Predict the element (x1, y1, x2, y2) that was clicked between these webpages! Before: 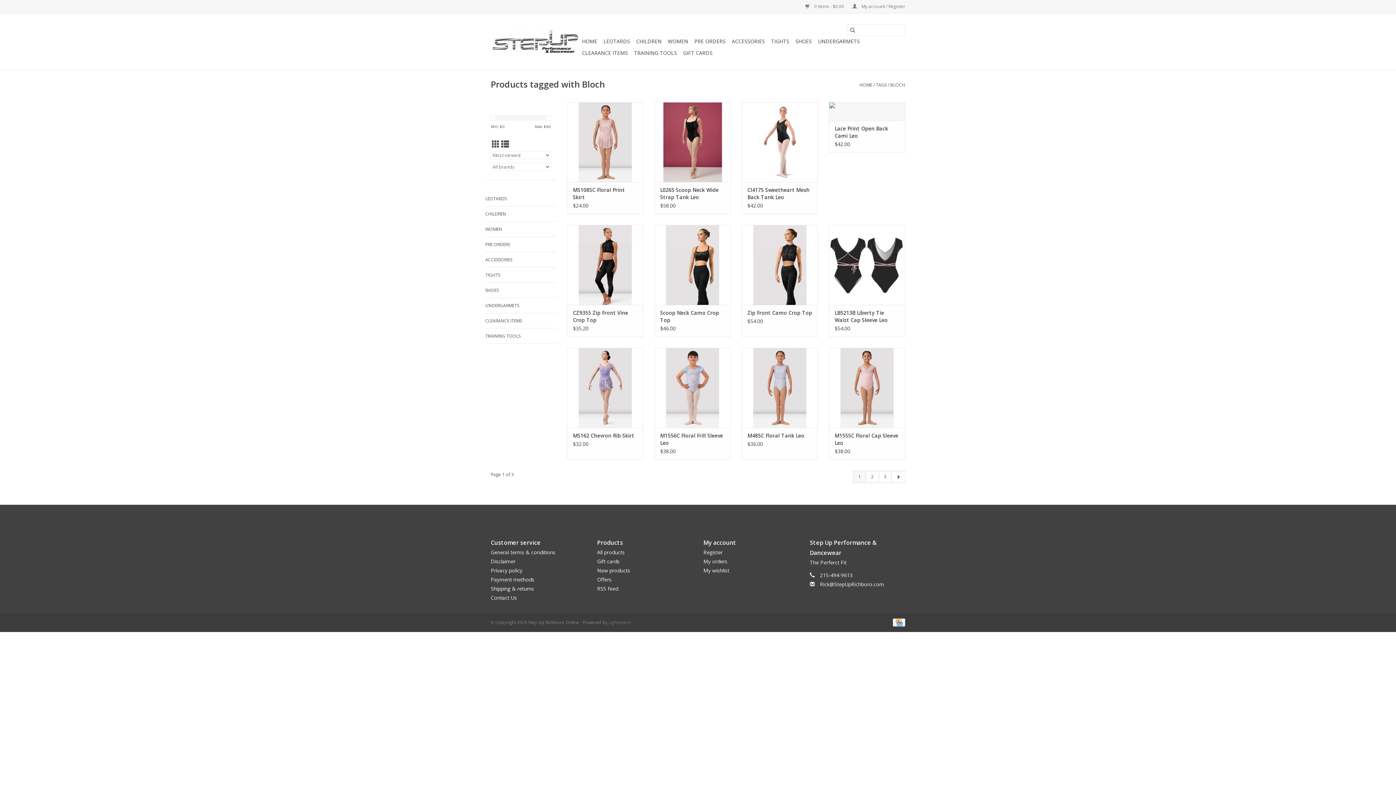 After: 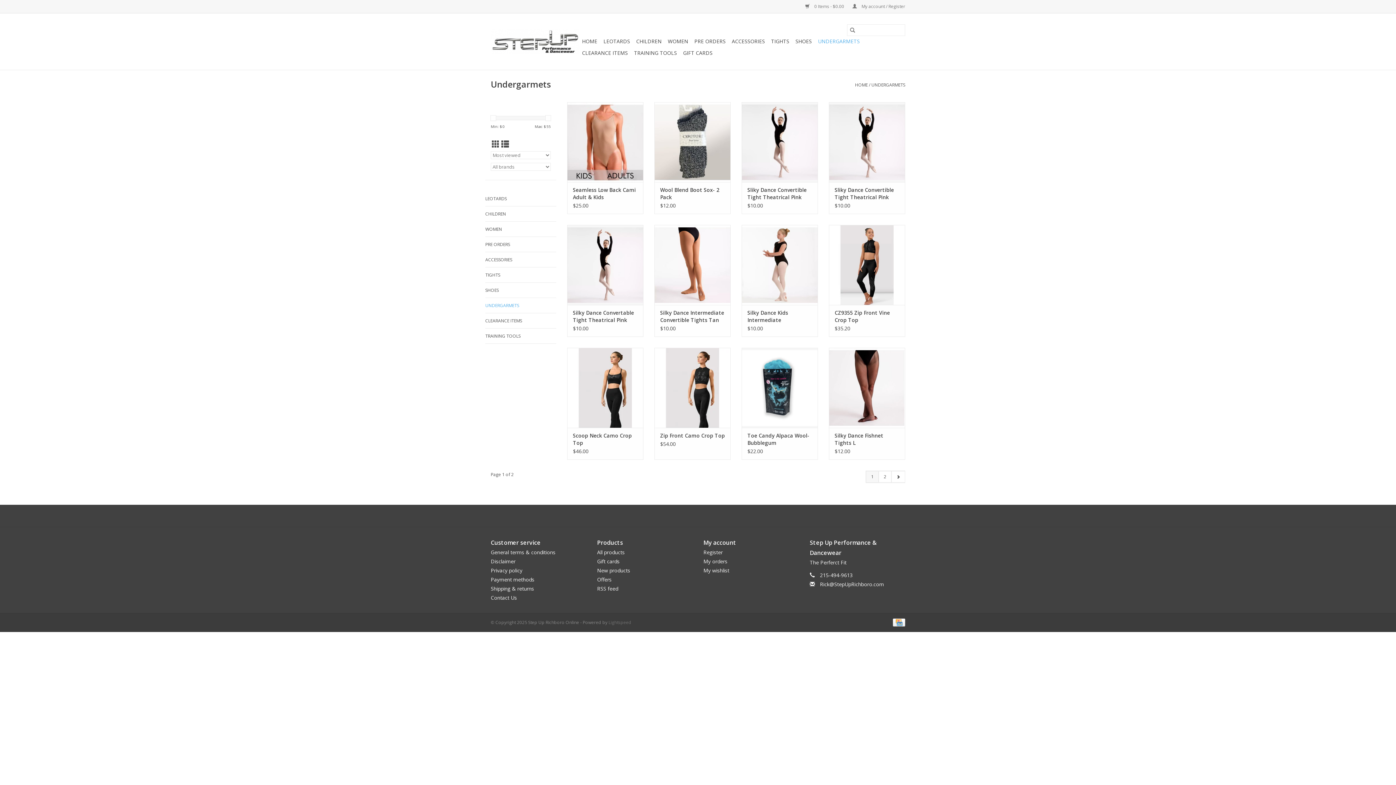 Action: label: UNDERGARMETS bbox: (816, 35, 862, 47)